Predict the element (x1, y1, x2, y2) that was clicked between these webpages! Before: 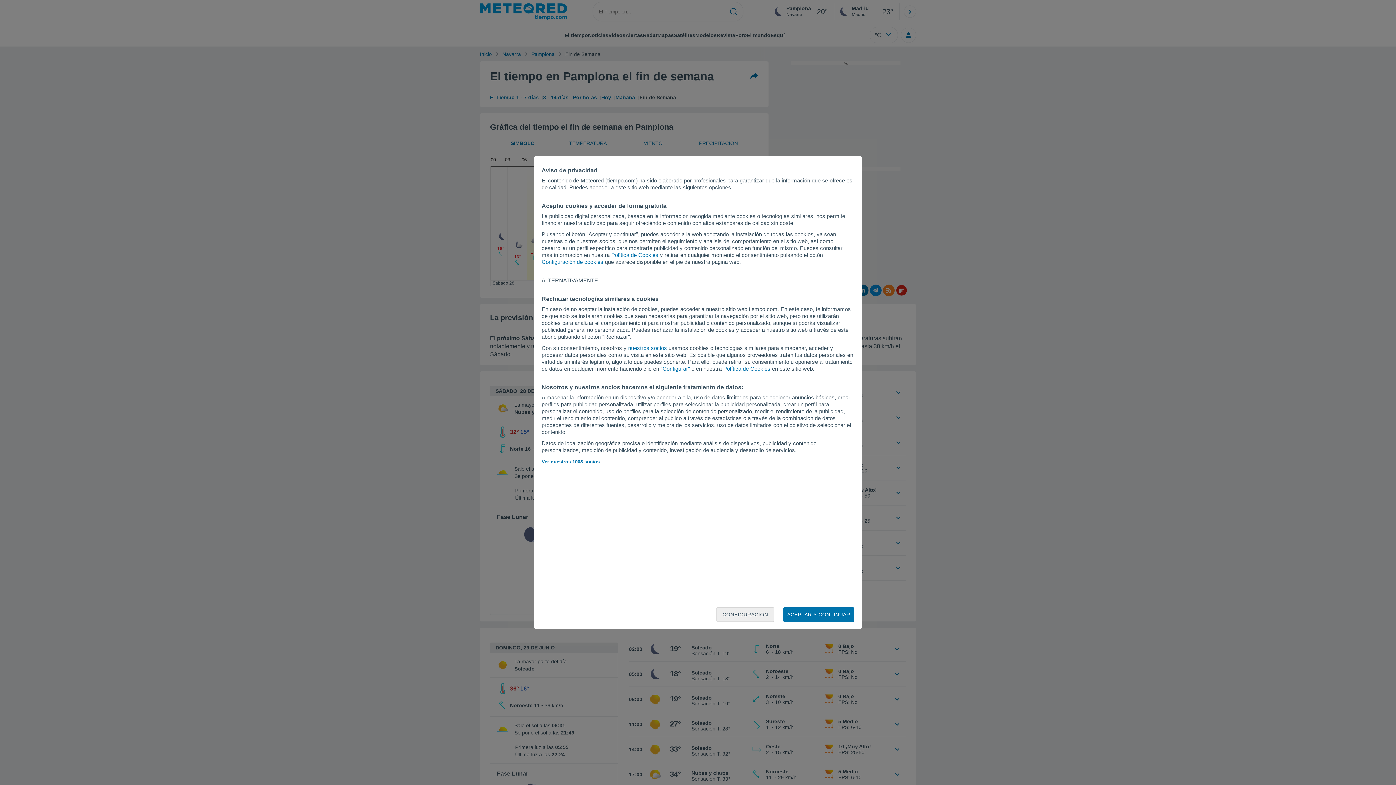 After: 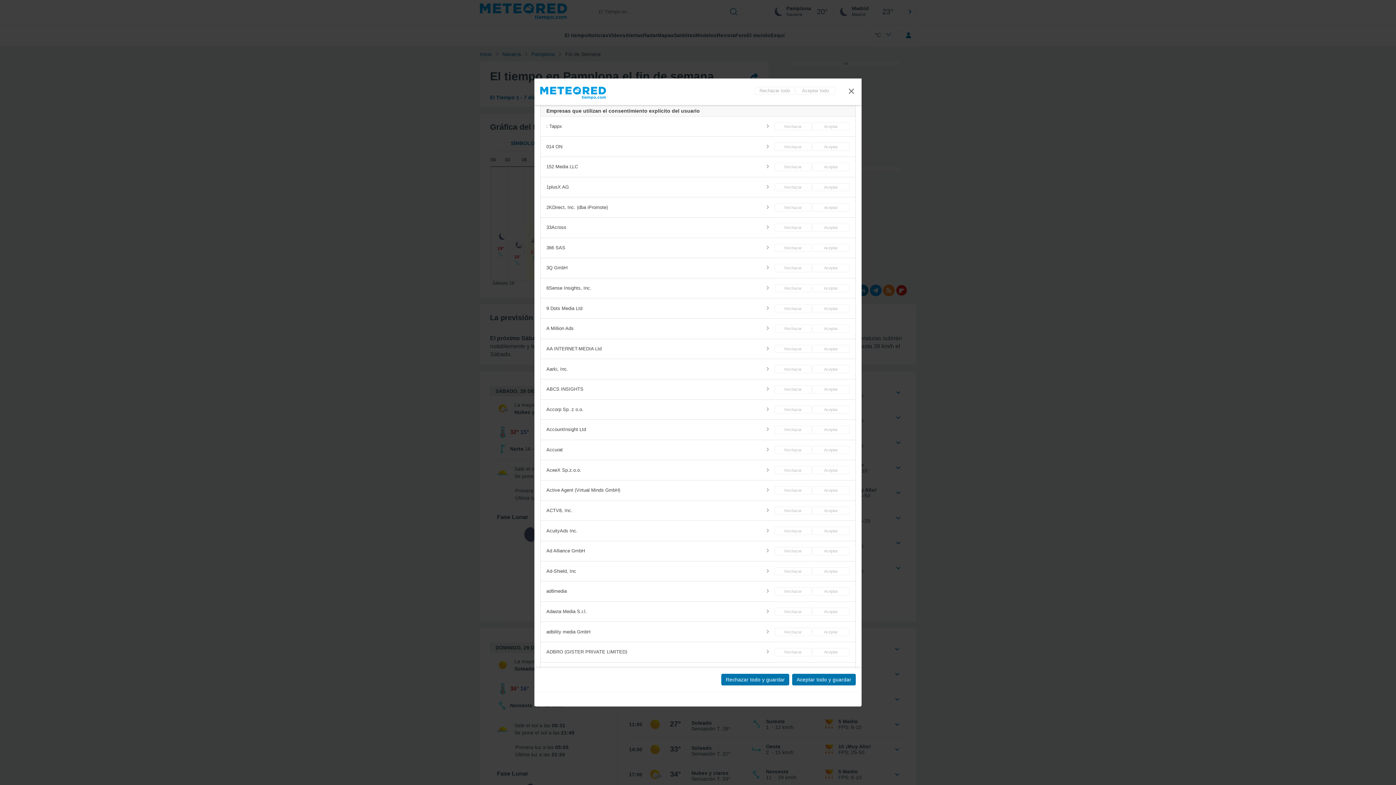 Action: label: Ver nuestros 1008 socios bbox: (541, 459, 599, 464)